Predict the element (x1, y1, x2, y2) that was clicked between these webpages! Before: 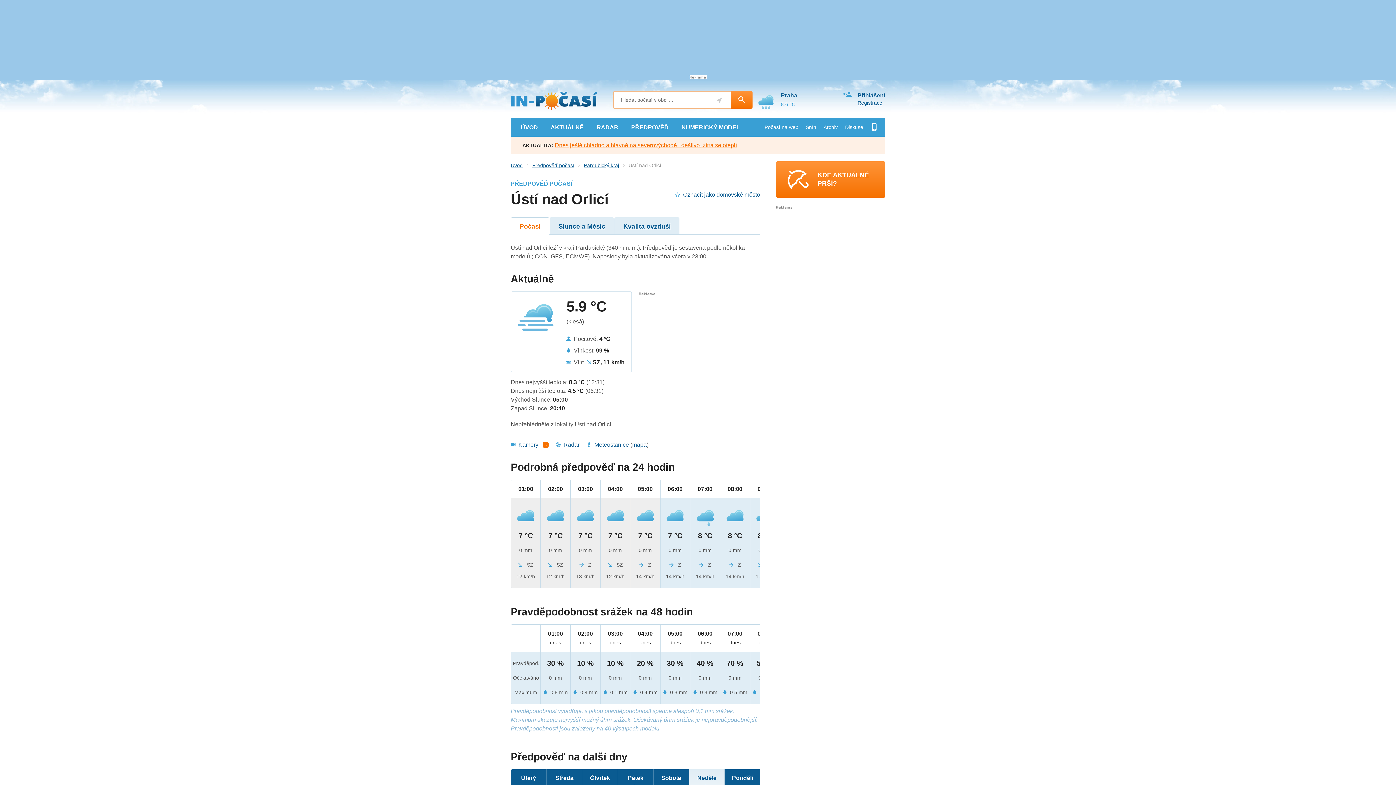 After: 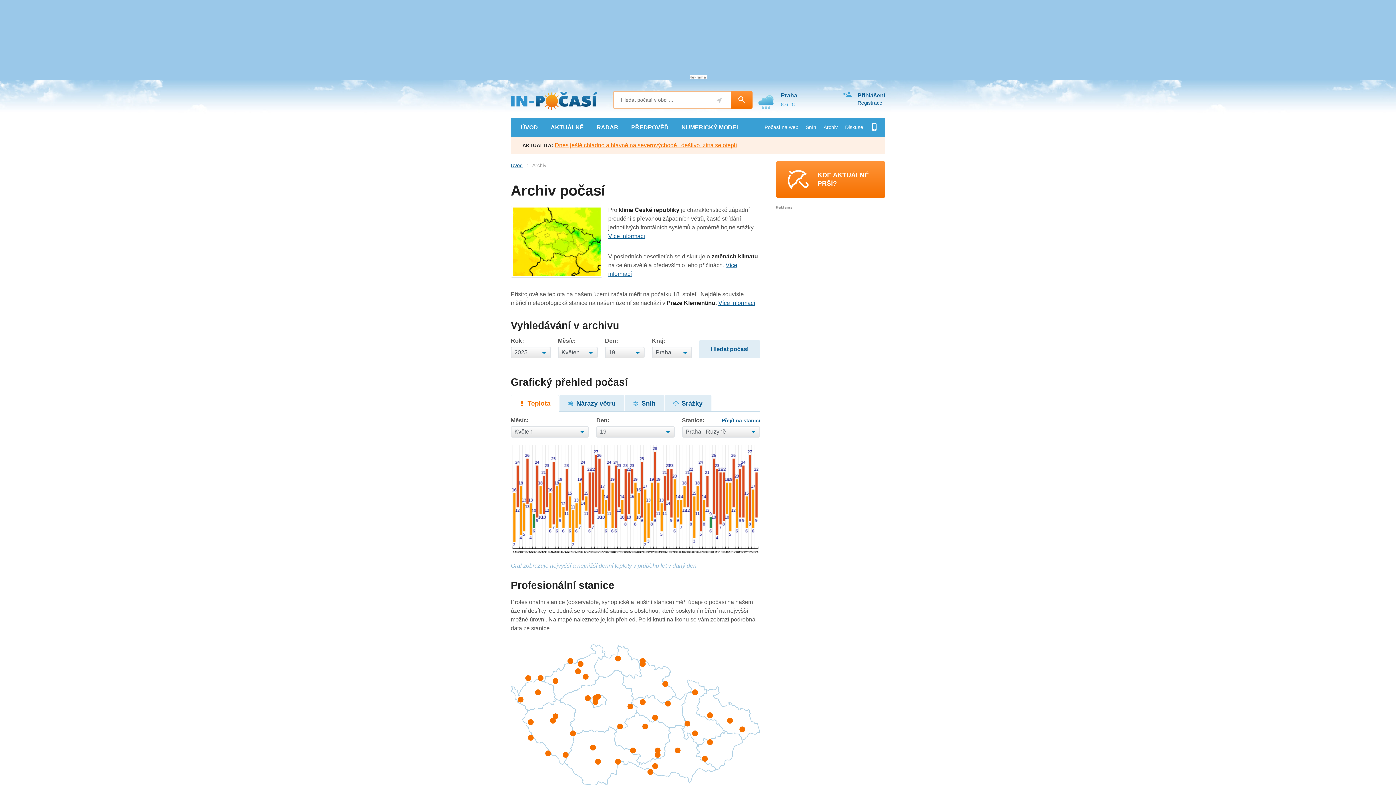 Action: label: Archiv bbox: (820, 117, 841, 136)